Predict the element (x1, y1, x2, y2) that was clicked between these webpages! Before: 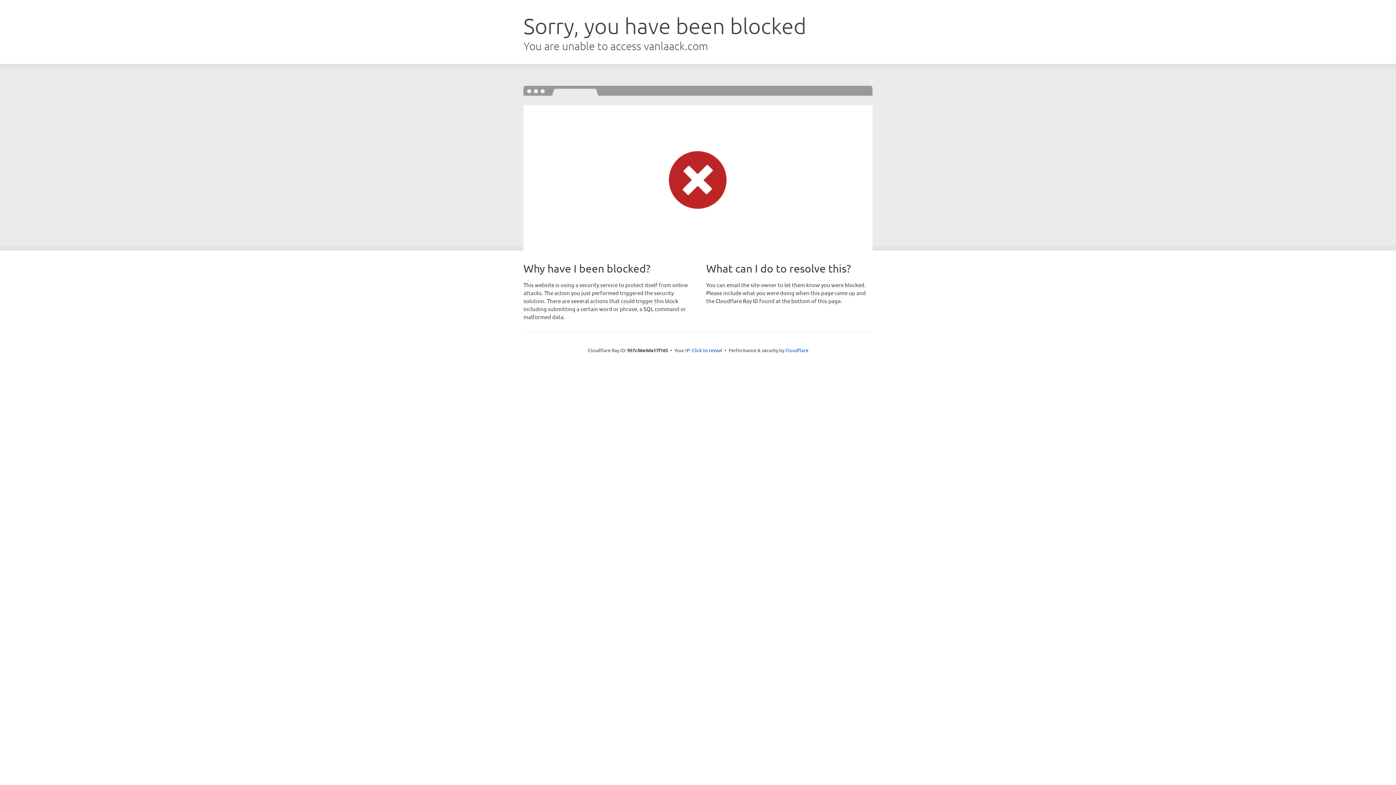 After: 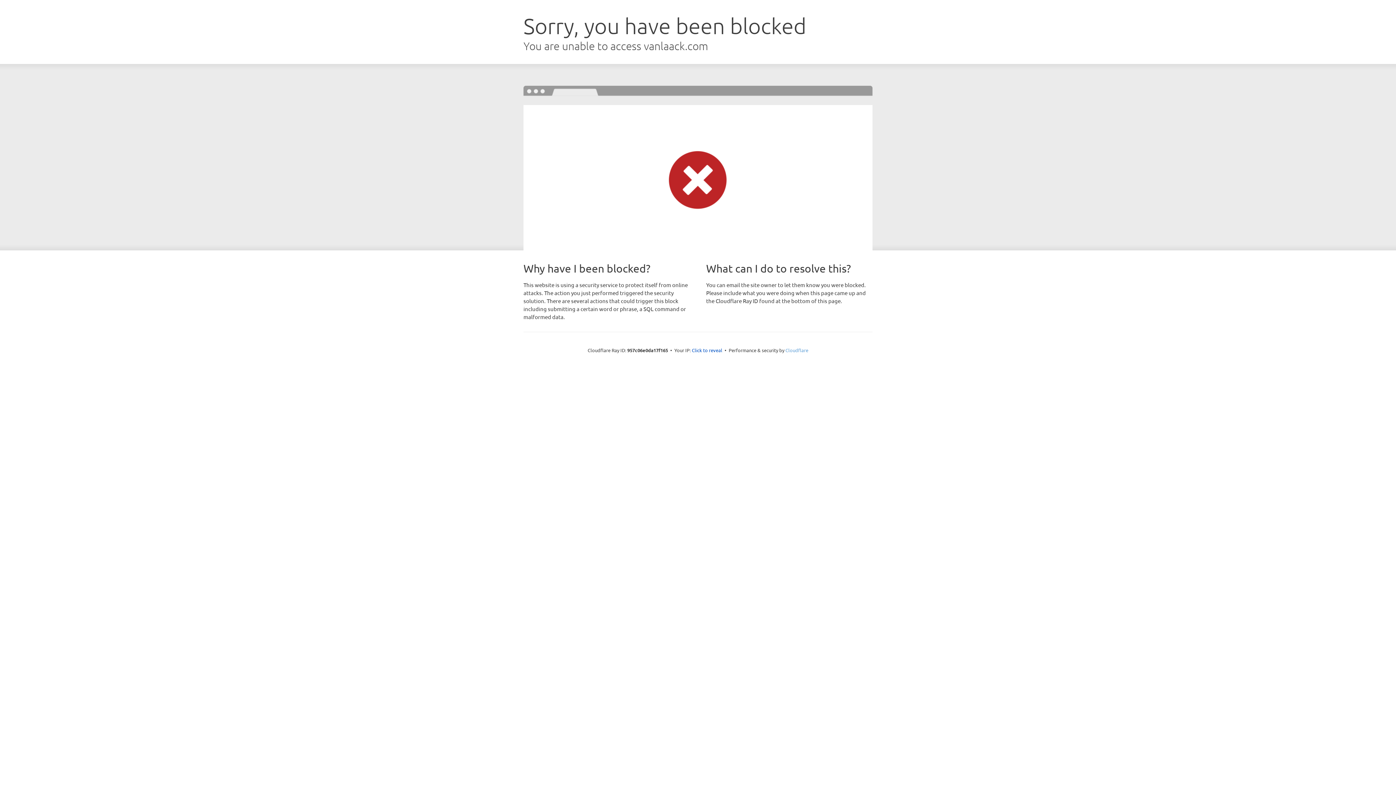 Action: bbox: (785, 347, 808, 353) label: Cloudflare